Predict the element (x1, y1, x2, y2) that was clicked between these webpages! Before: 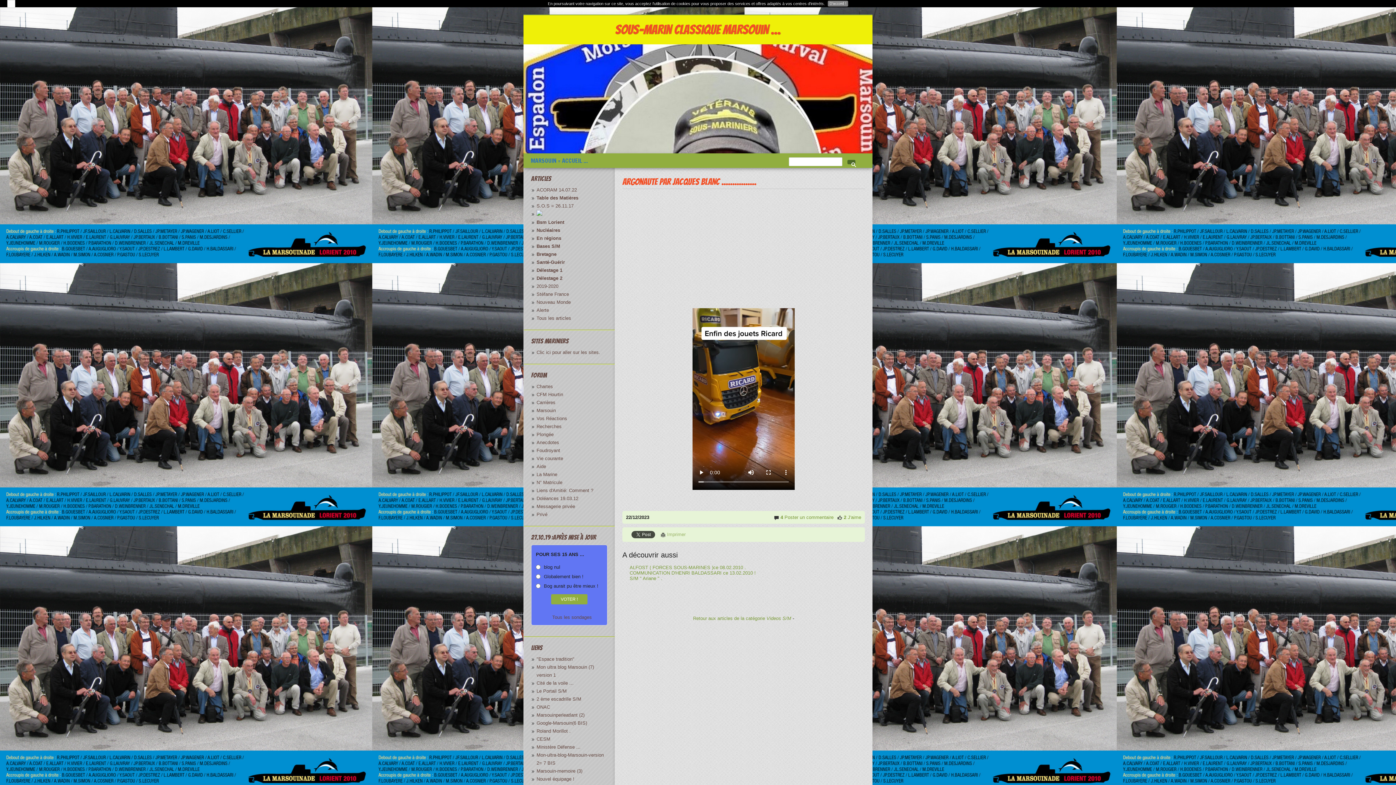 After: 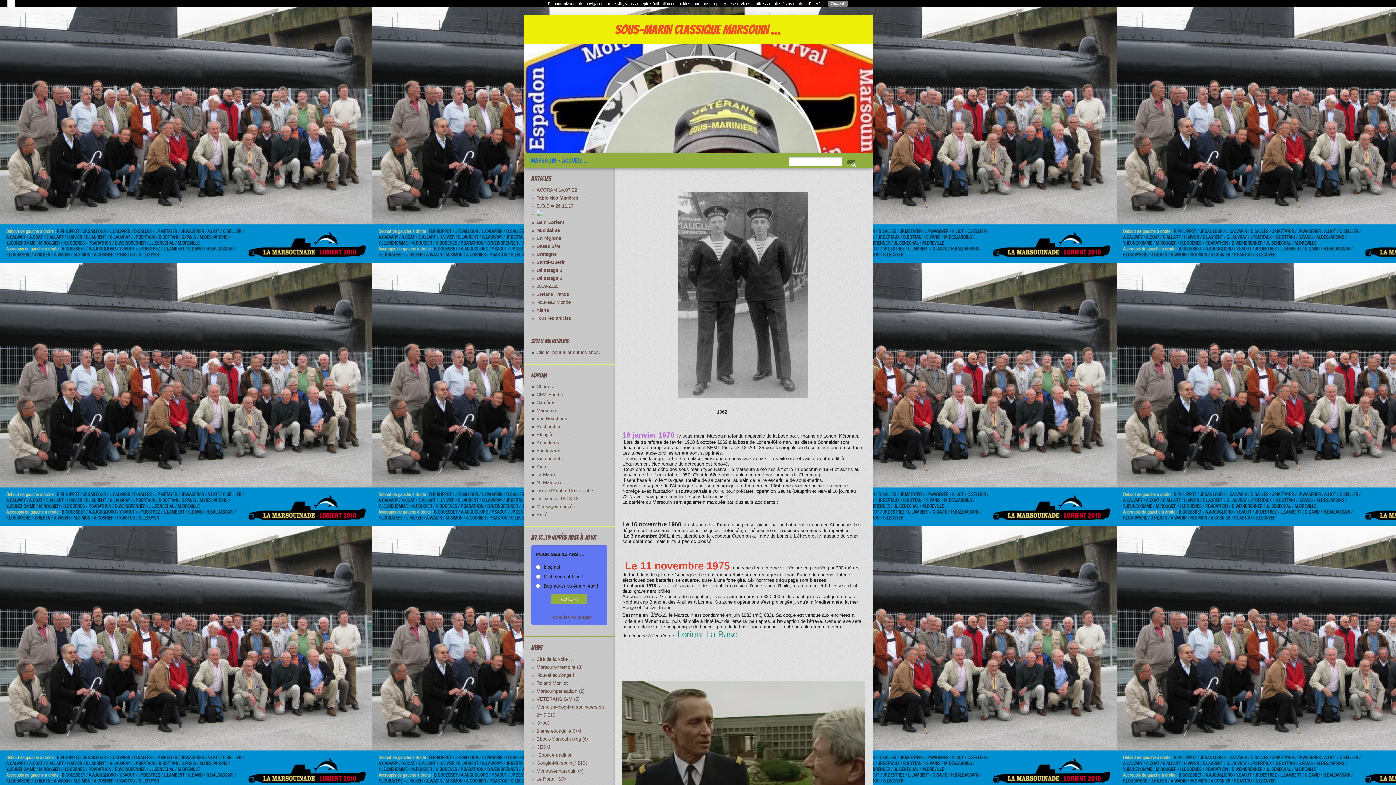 Action: bbox: (530, 156, 588, 164) label: MARSOUIN = ACCUEIL ...